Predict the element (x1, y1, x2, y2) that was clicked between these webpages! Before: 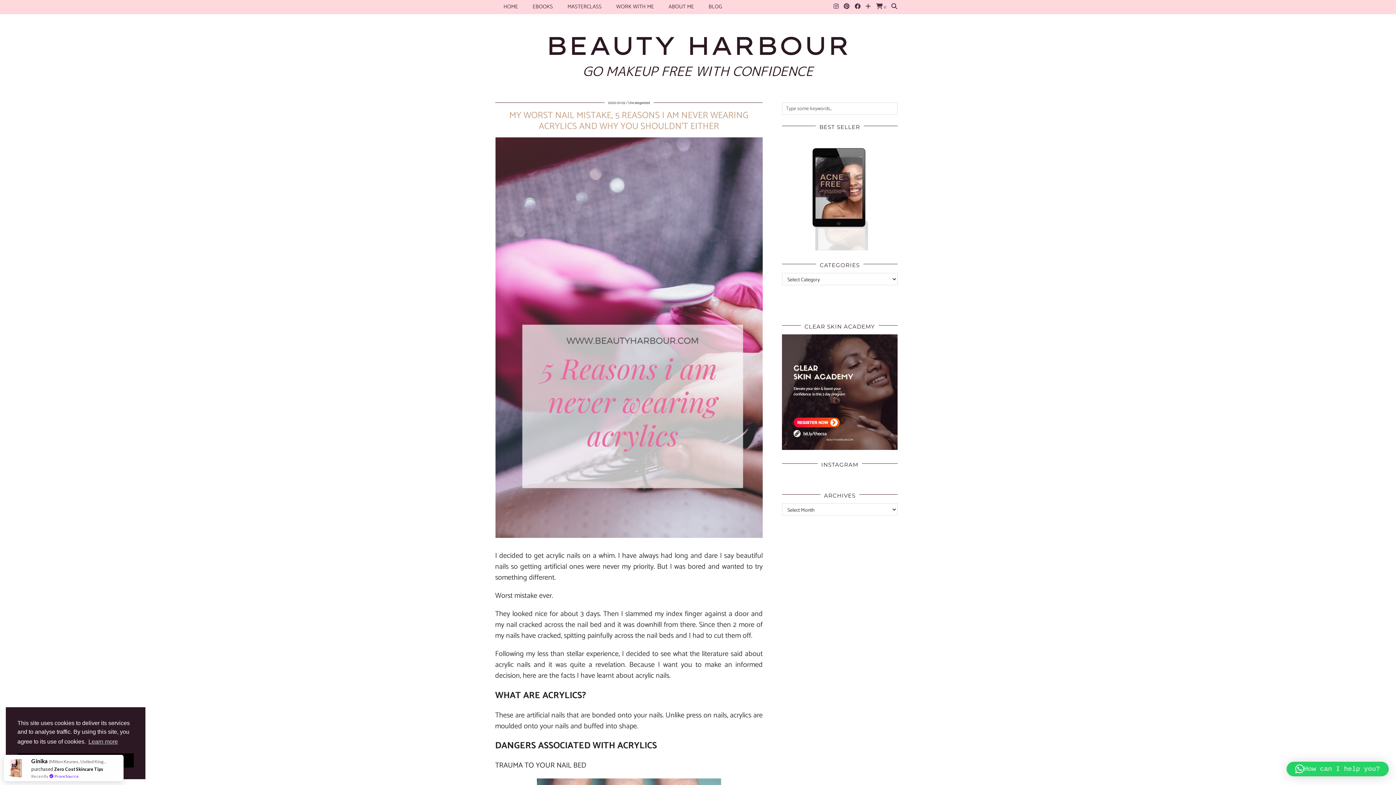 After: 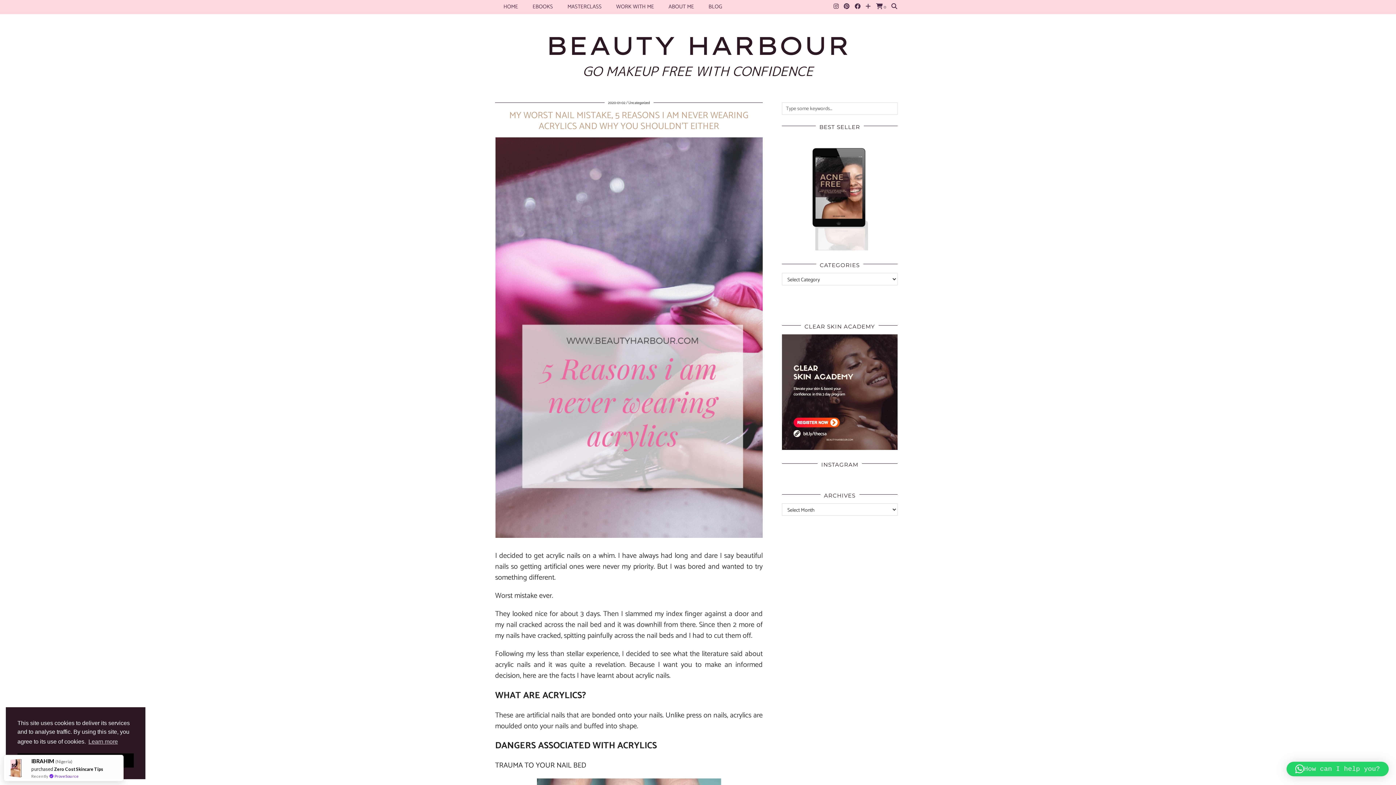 Action: bbox: (782, 445, 897, 452)